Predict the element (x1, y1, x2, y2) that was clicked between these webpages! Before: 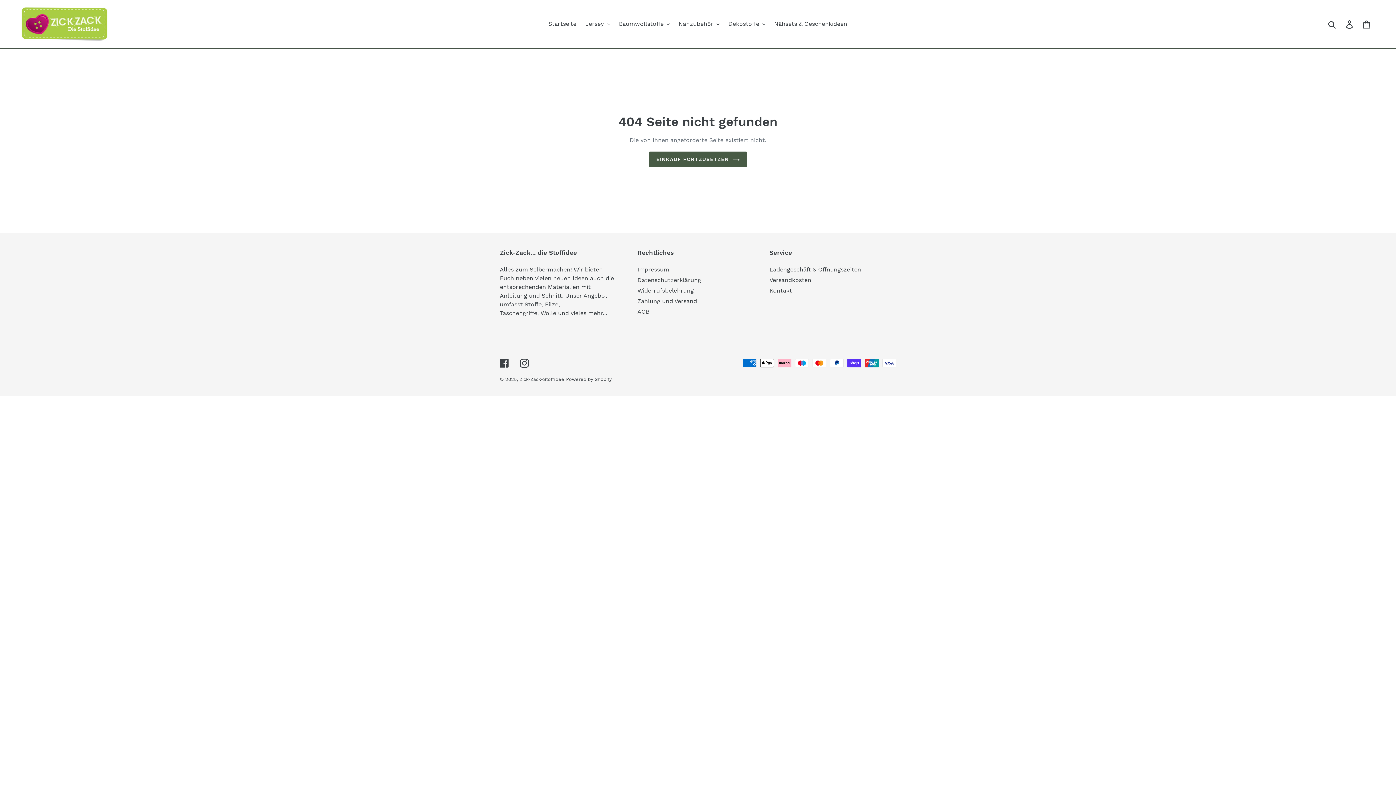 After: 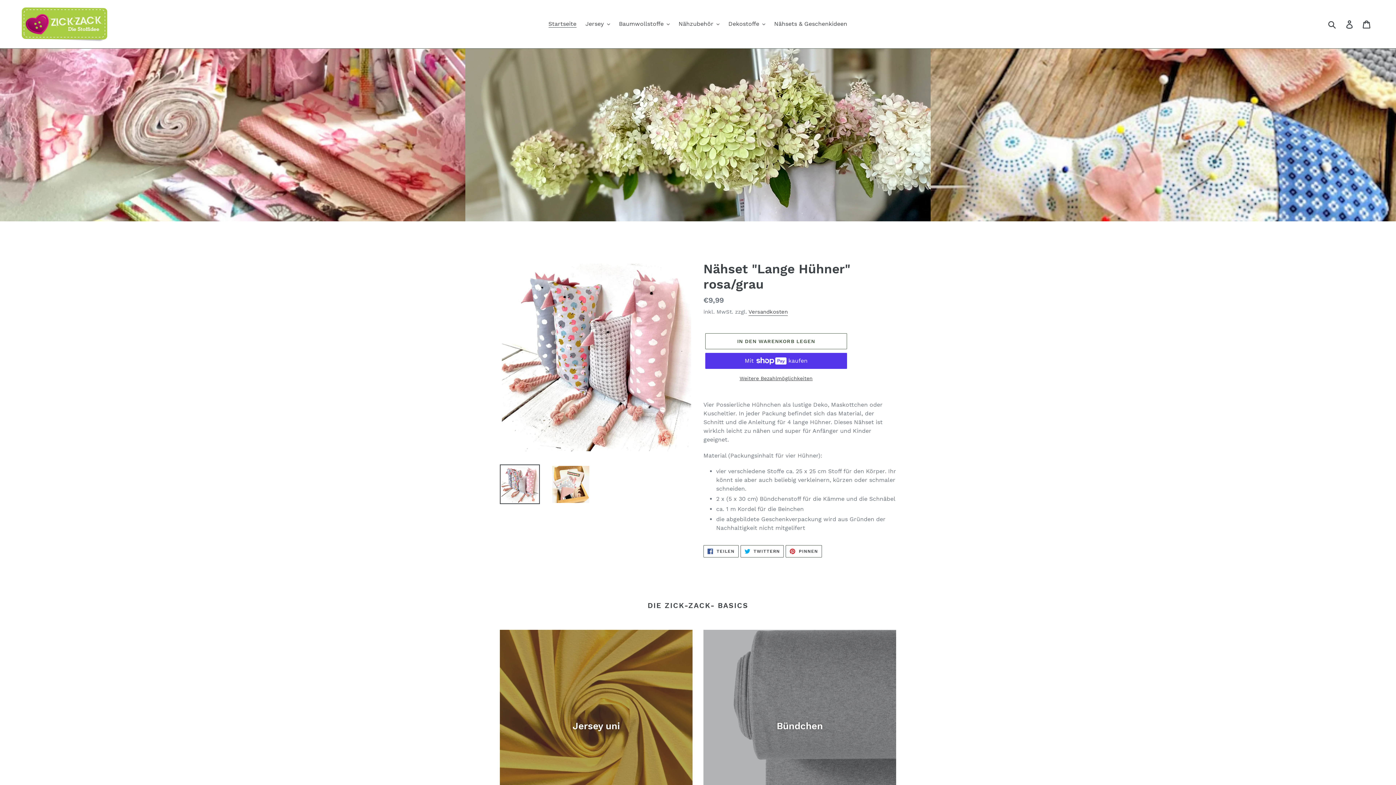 Action: bbox: (519, 376, 564, 382) label: Zick-Zack-Stoffidee